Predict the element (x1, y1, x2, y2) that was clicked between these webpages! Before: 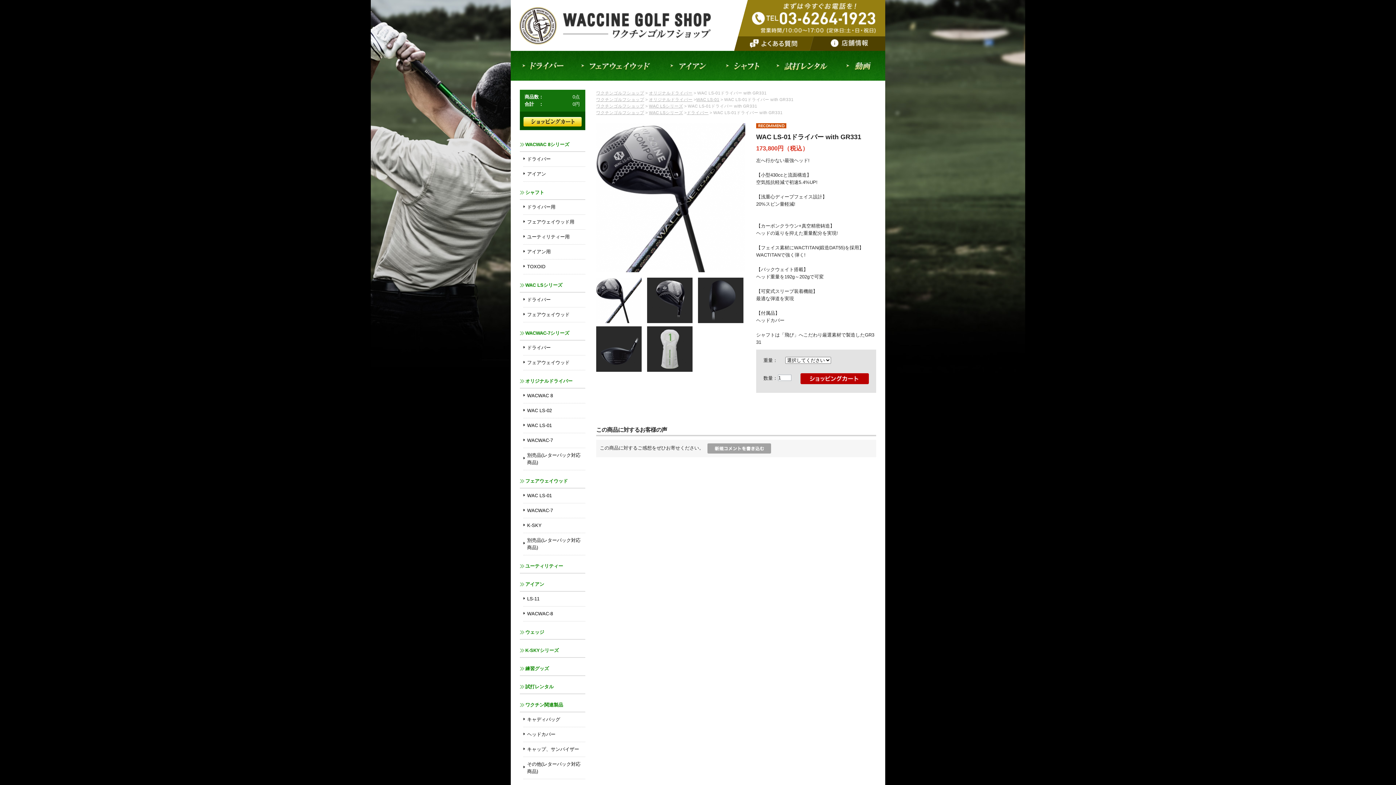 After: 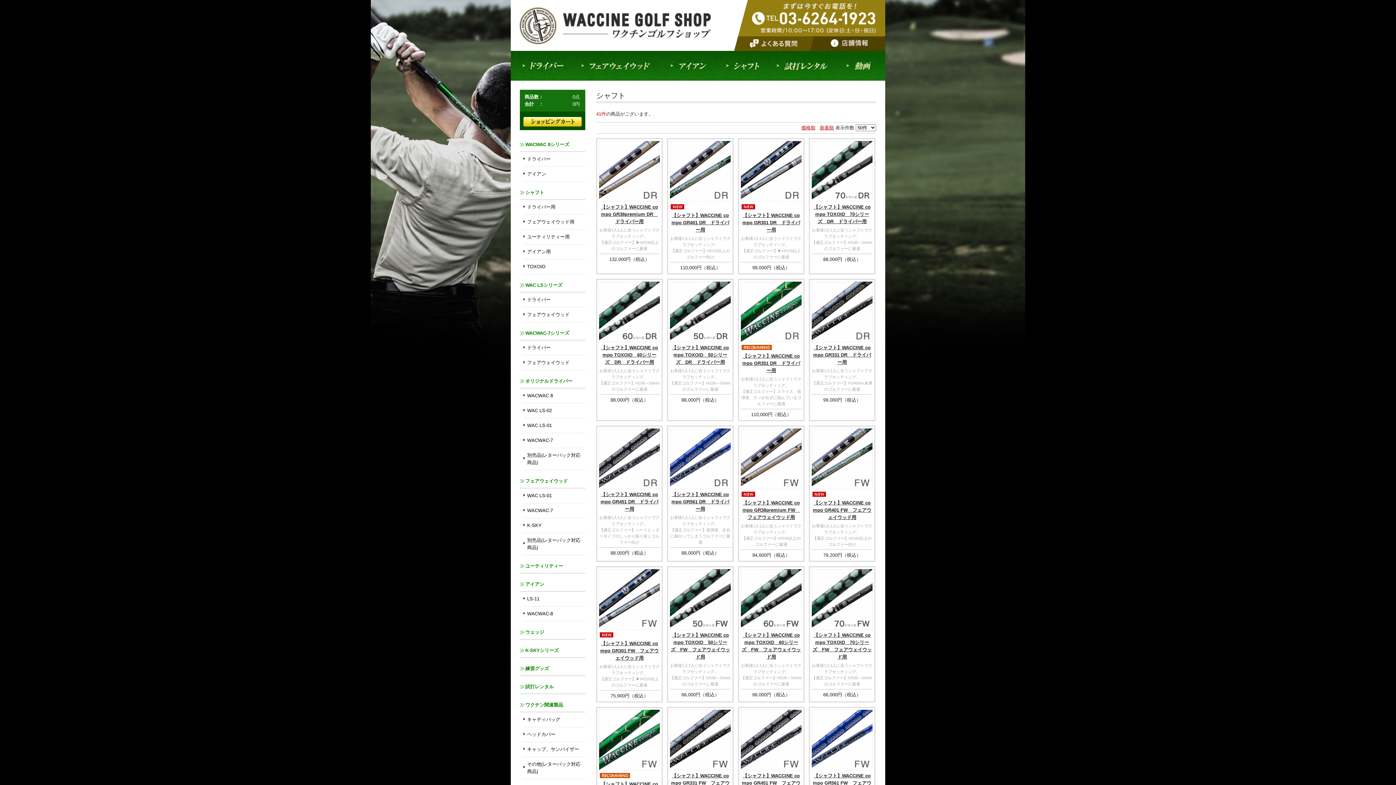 Action: bbox: (716, 50, 768, 80) label: シャフト